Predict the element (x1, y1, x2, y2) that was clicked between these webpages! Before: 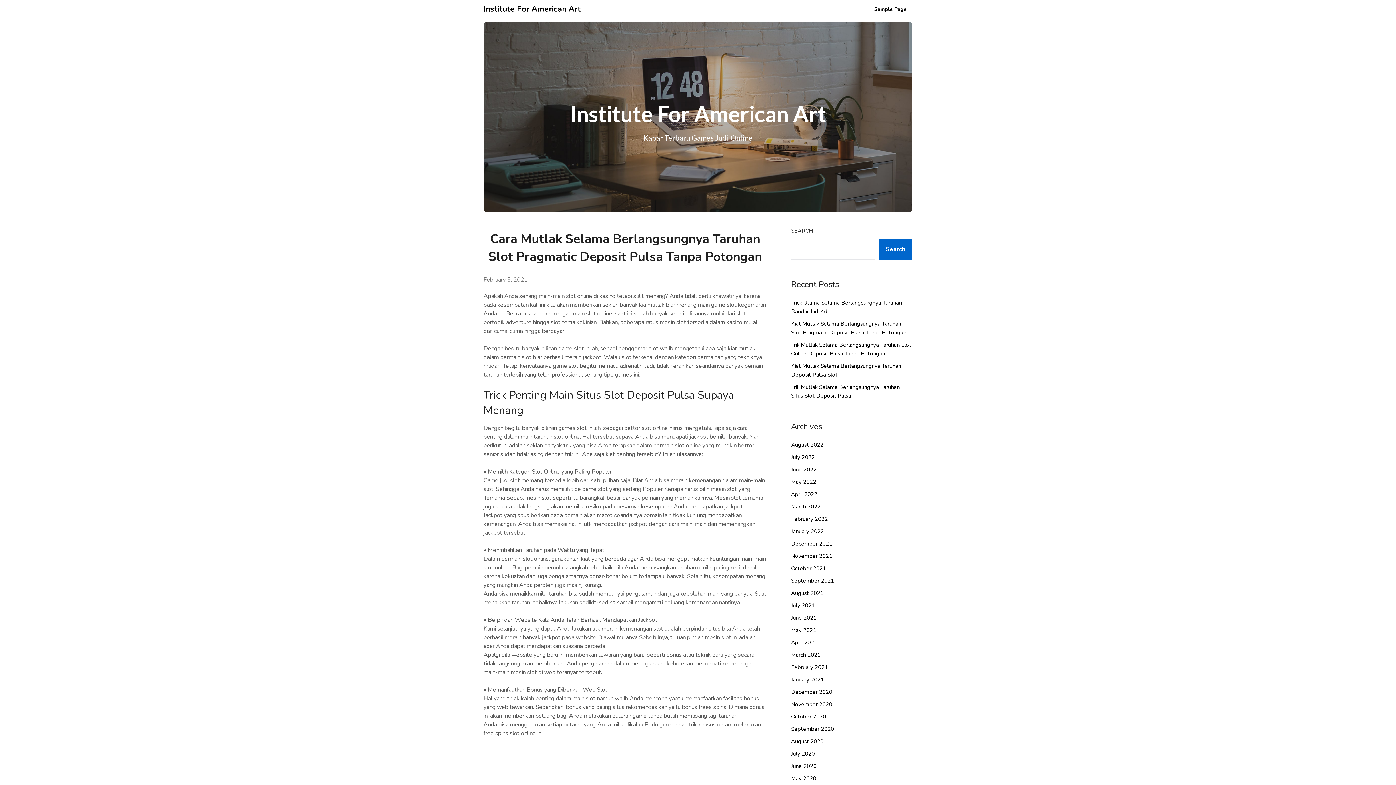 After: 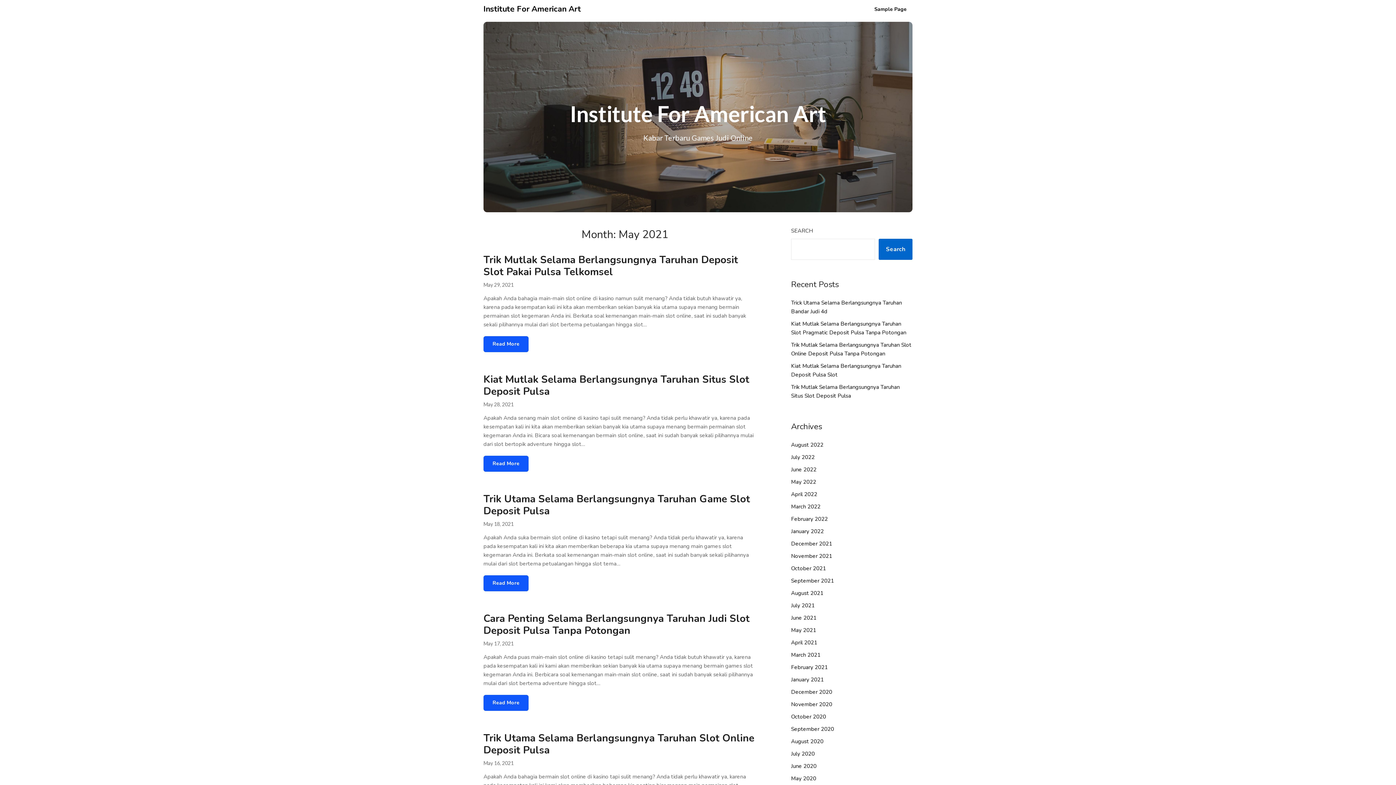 Action: label: May 2021 bbox: (791, 626, 816, 634)